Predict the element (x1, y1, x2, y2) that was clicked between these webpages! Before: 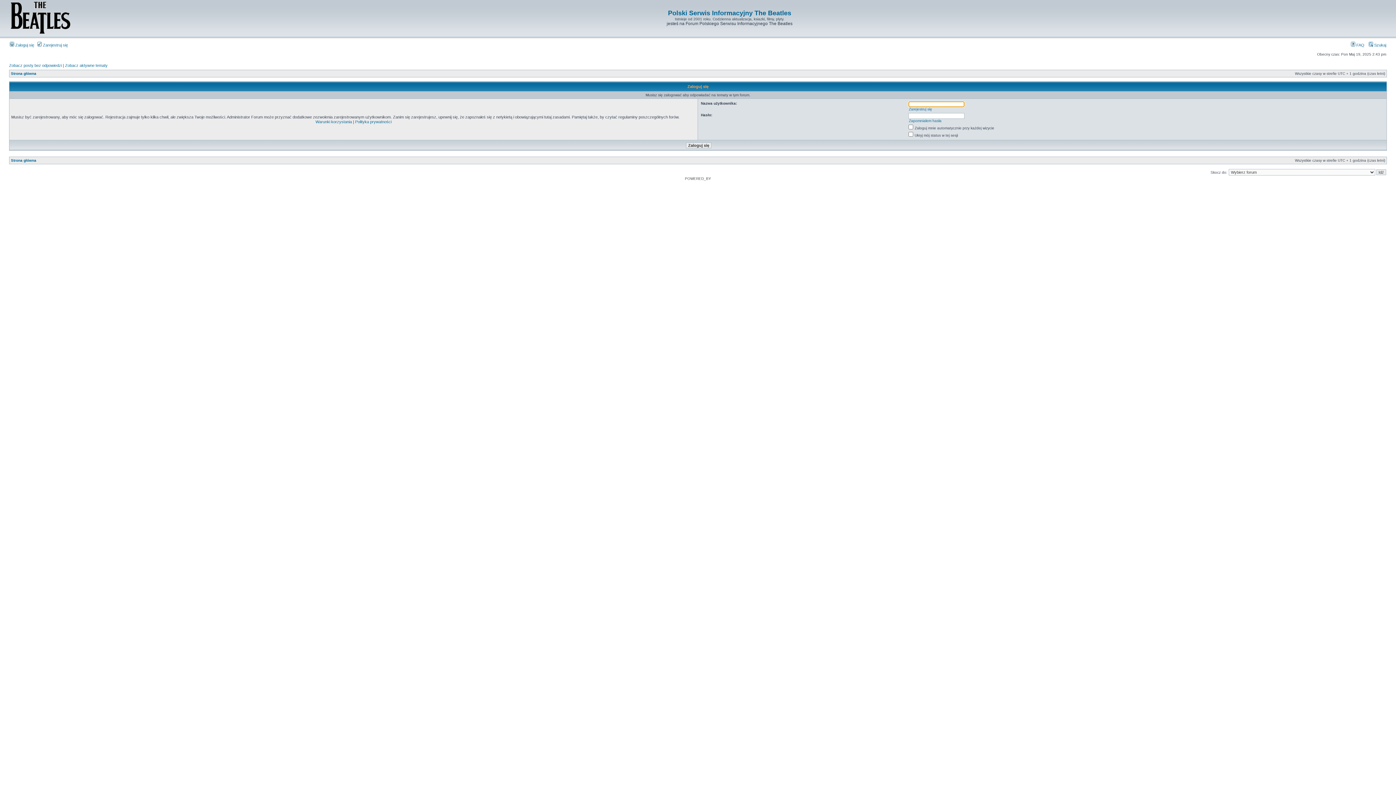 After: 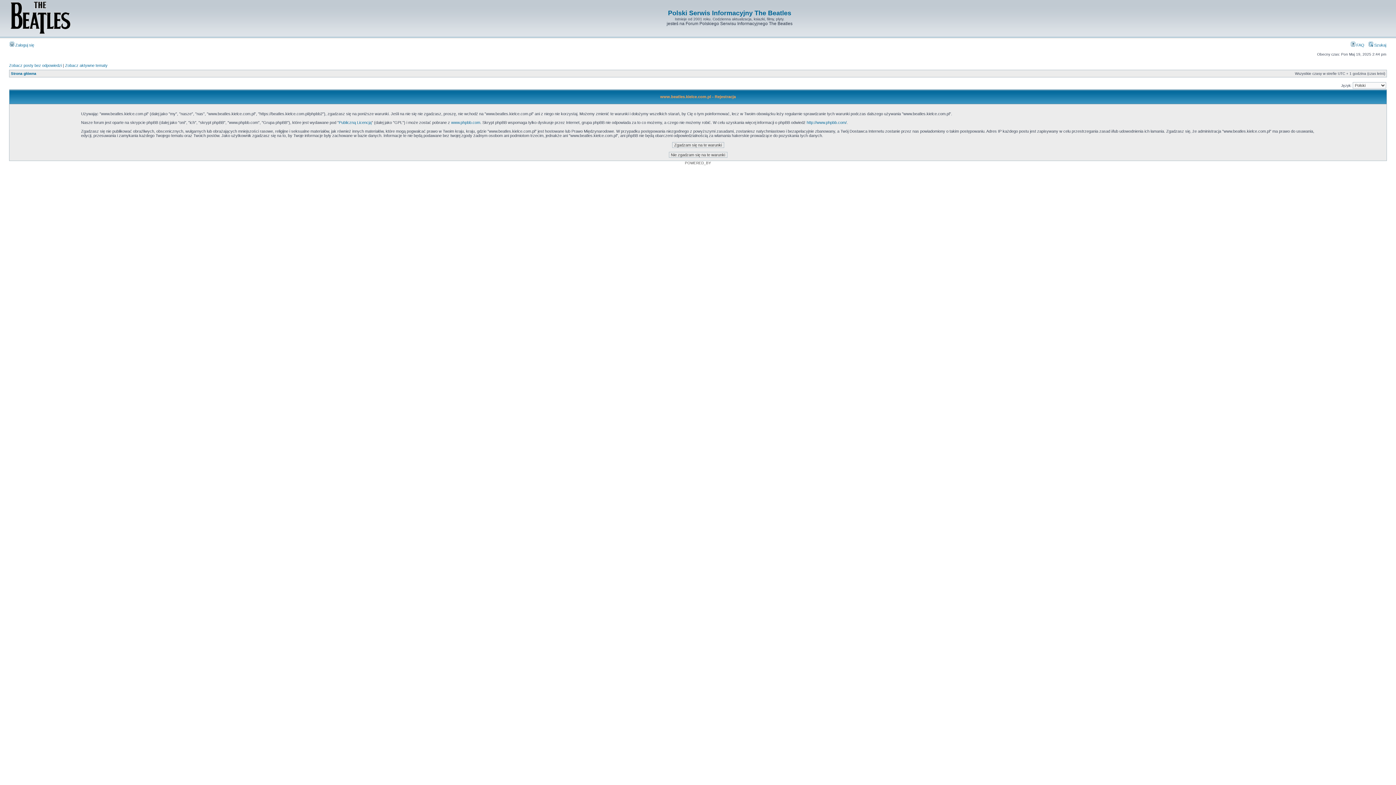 Action: label: Zarejestruj się bbox: (909, 107, 932, 111)